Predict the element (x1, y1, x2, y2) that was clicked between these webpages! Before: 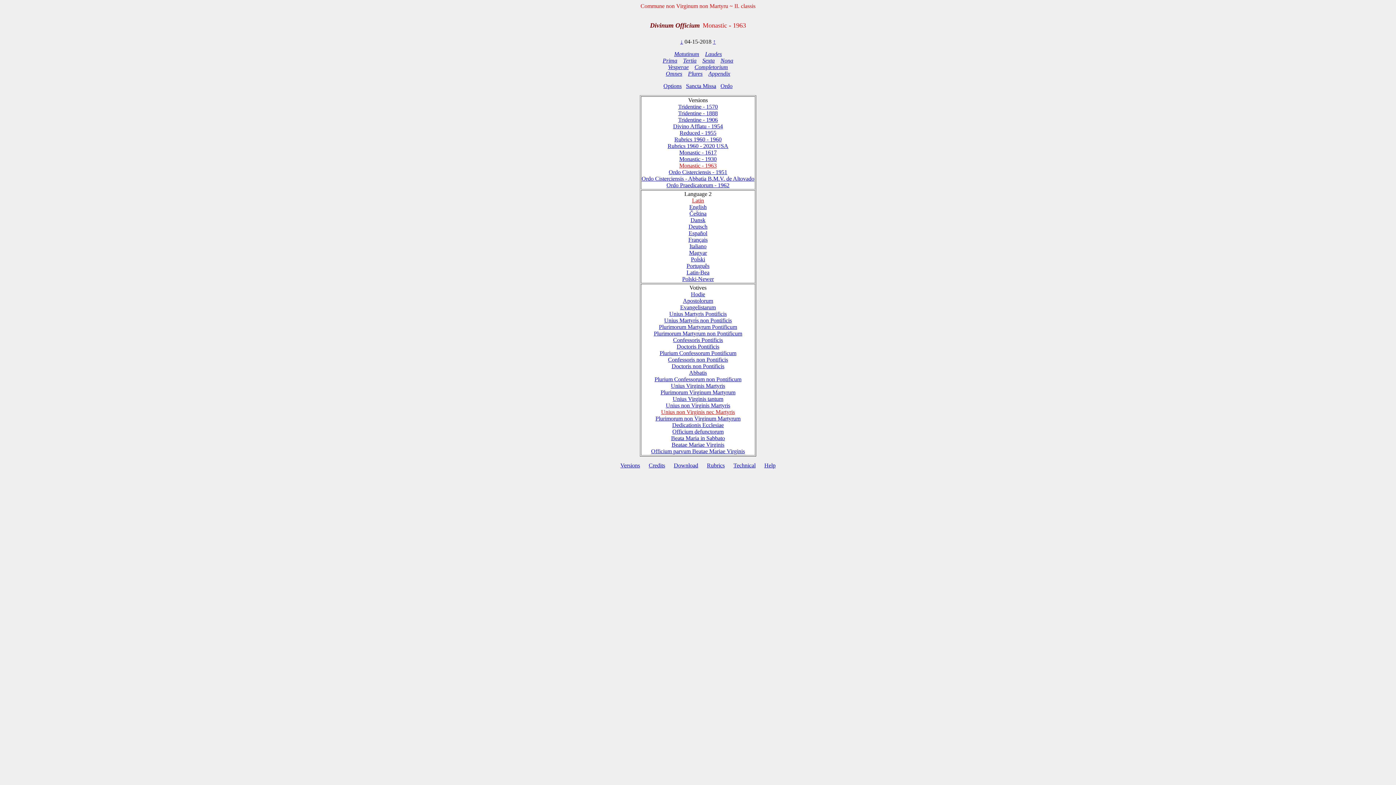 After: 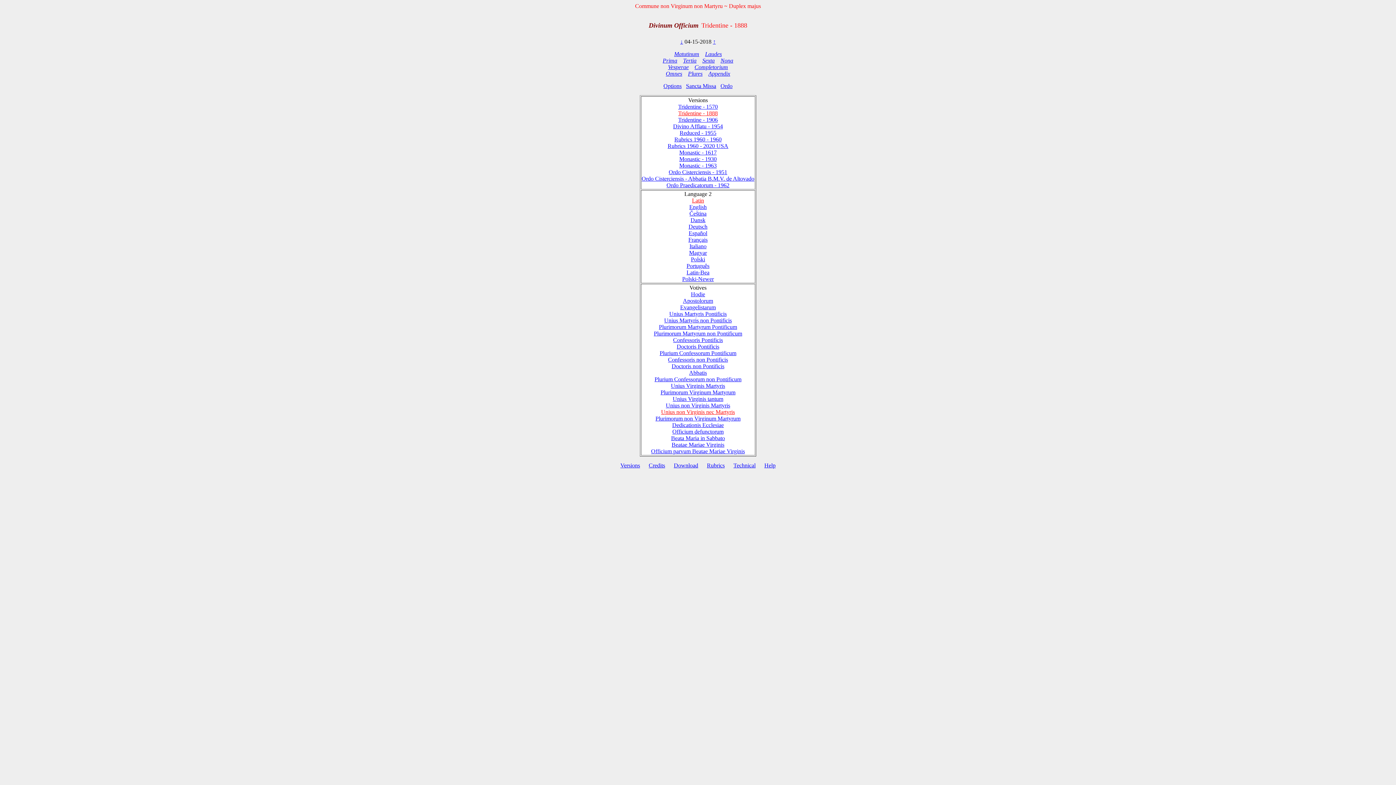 Action: bbox: (678, 110, 718, 116) label: Tridentine - 1888